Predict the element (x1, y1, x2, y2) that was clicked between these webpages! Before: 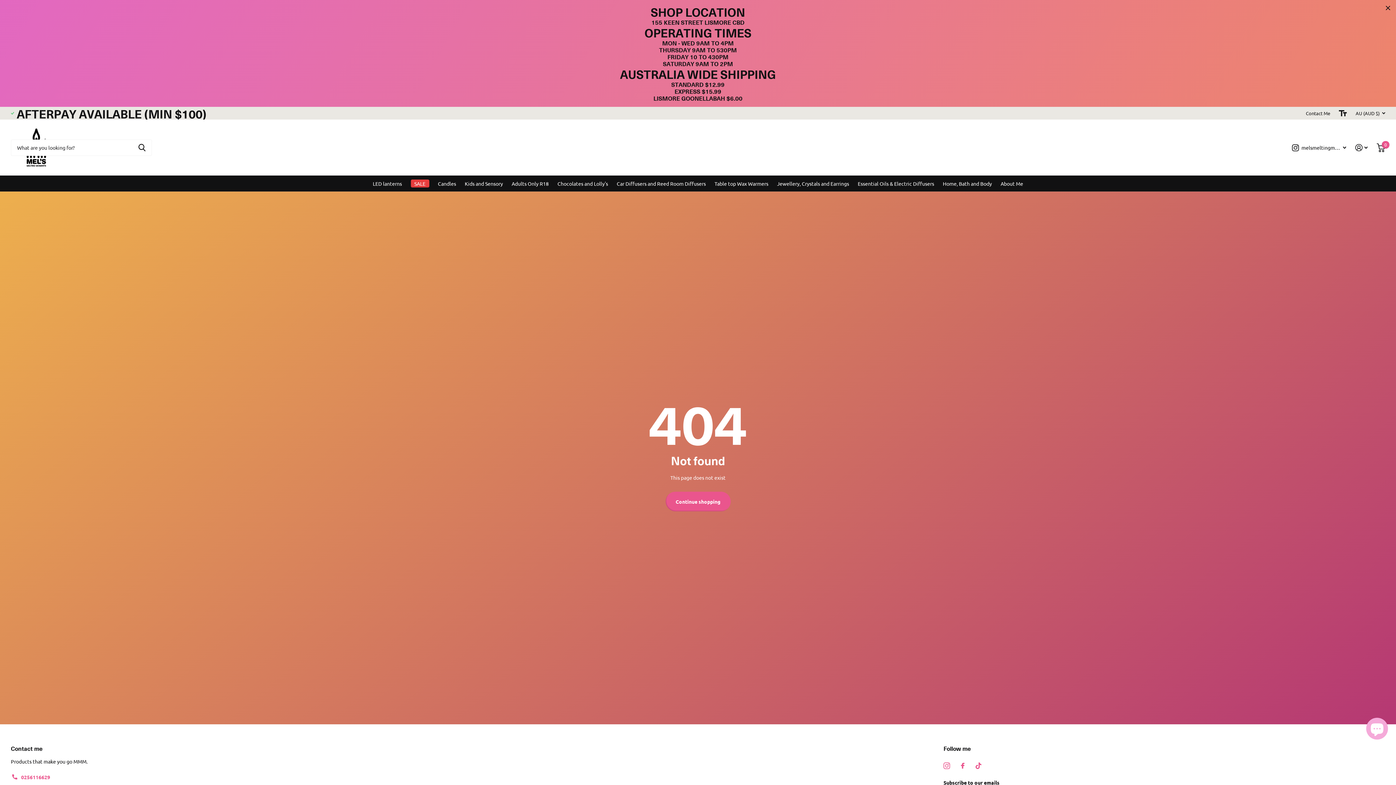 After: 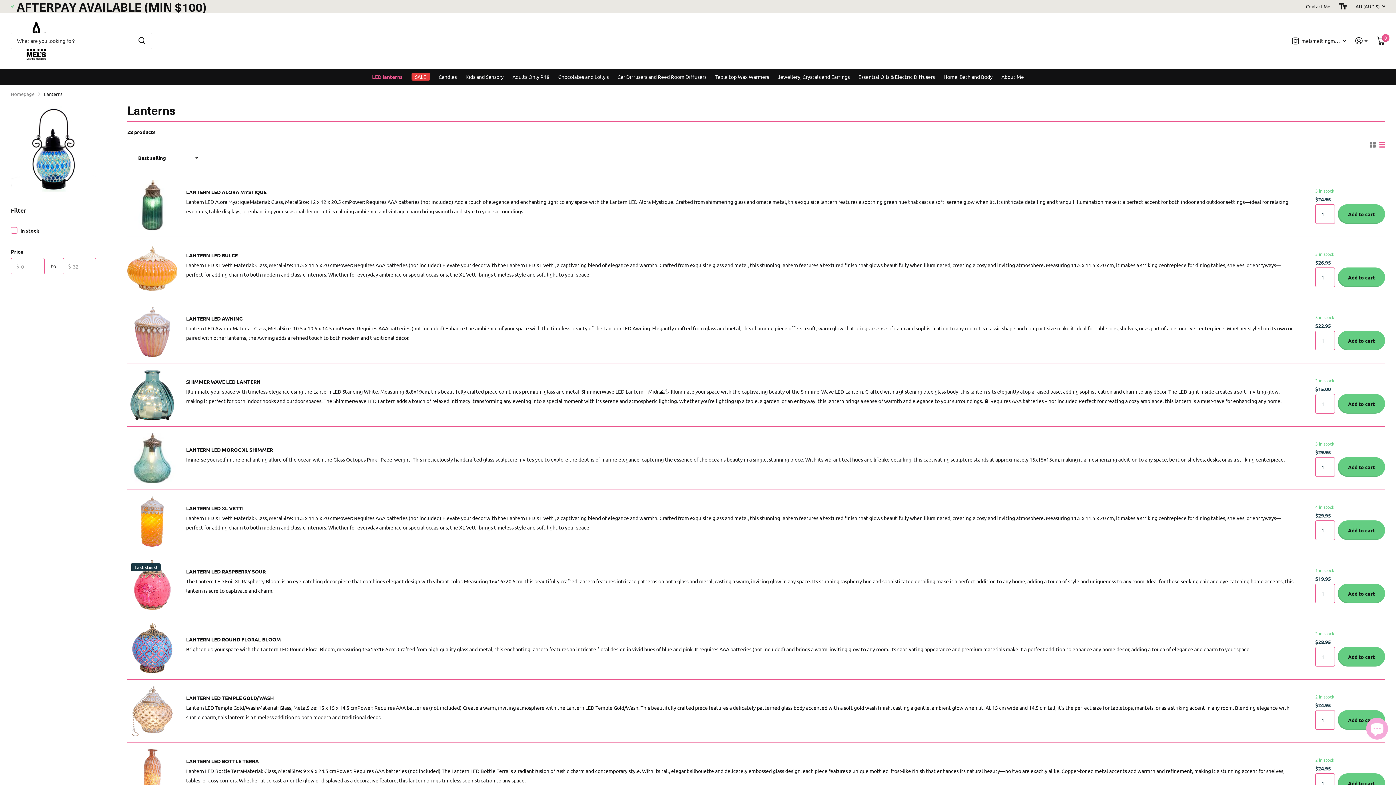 Action: label: LED lanterns bbox: (372, 175, 402, 191)